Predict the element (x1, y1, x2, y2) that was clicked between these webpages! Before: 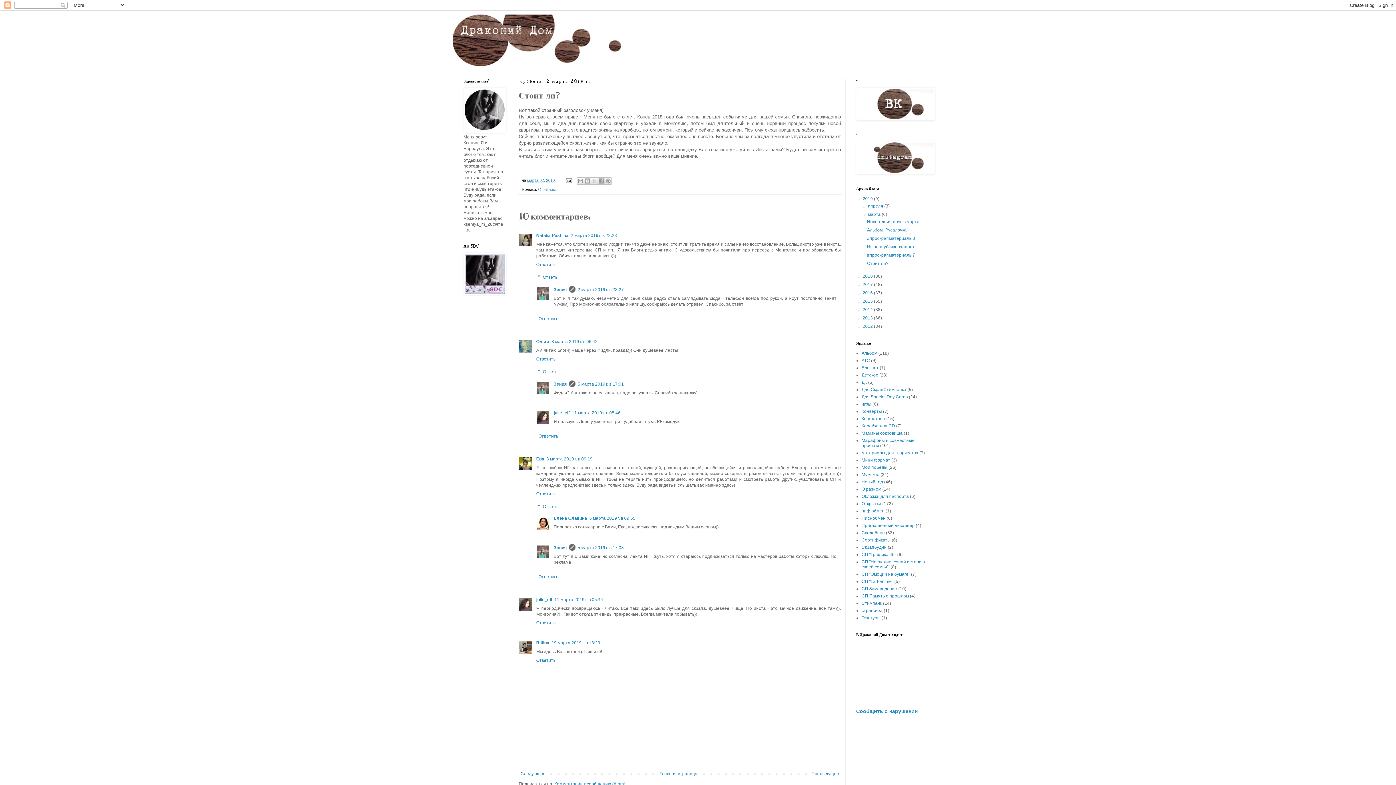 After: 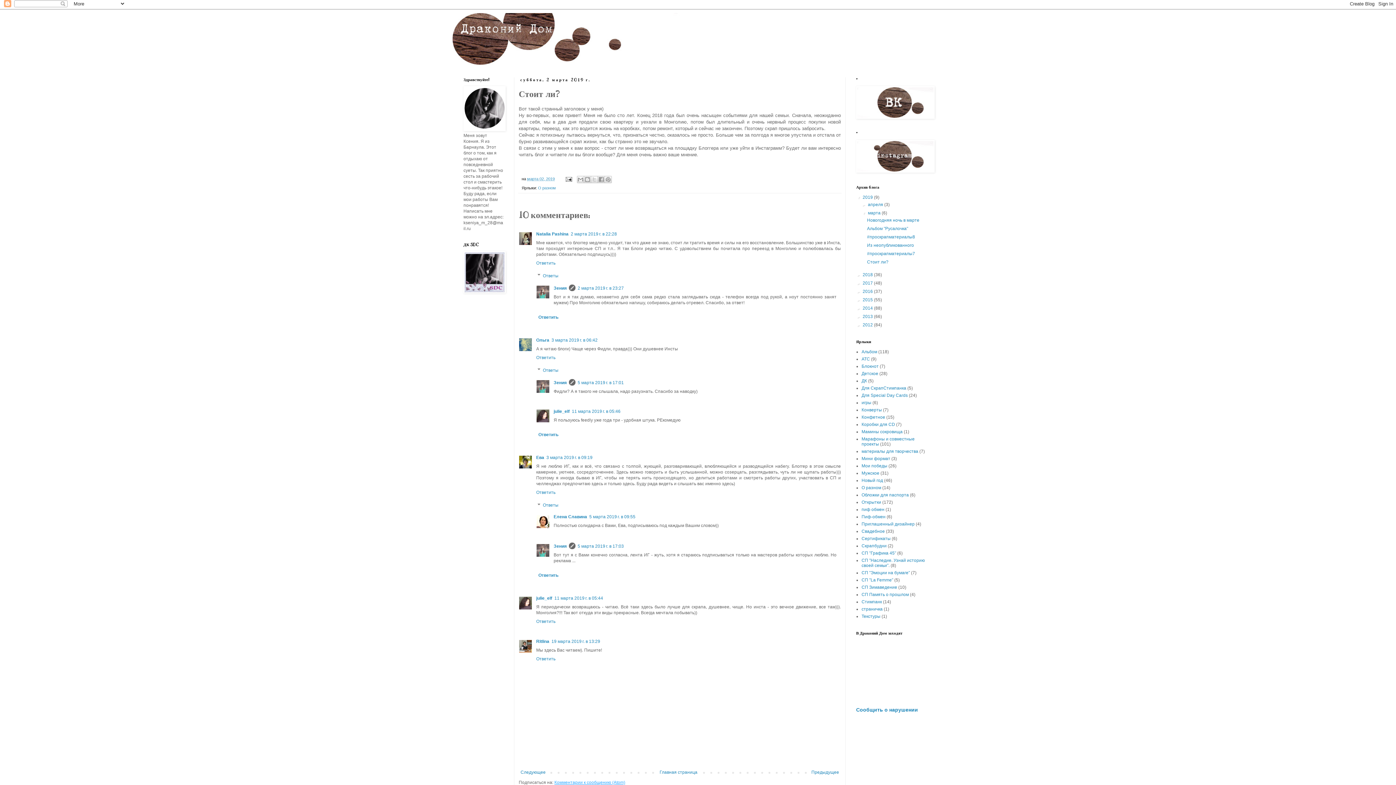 Action: label: Комментарии к сообщению (Atom) bbox: (554, 781, 625, 786)